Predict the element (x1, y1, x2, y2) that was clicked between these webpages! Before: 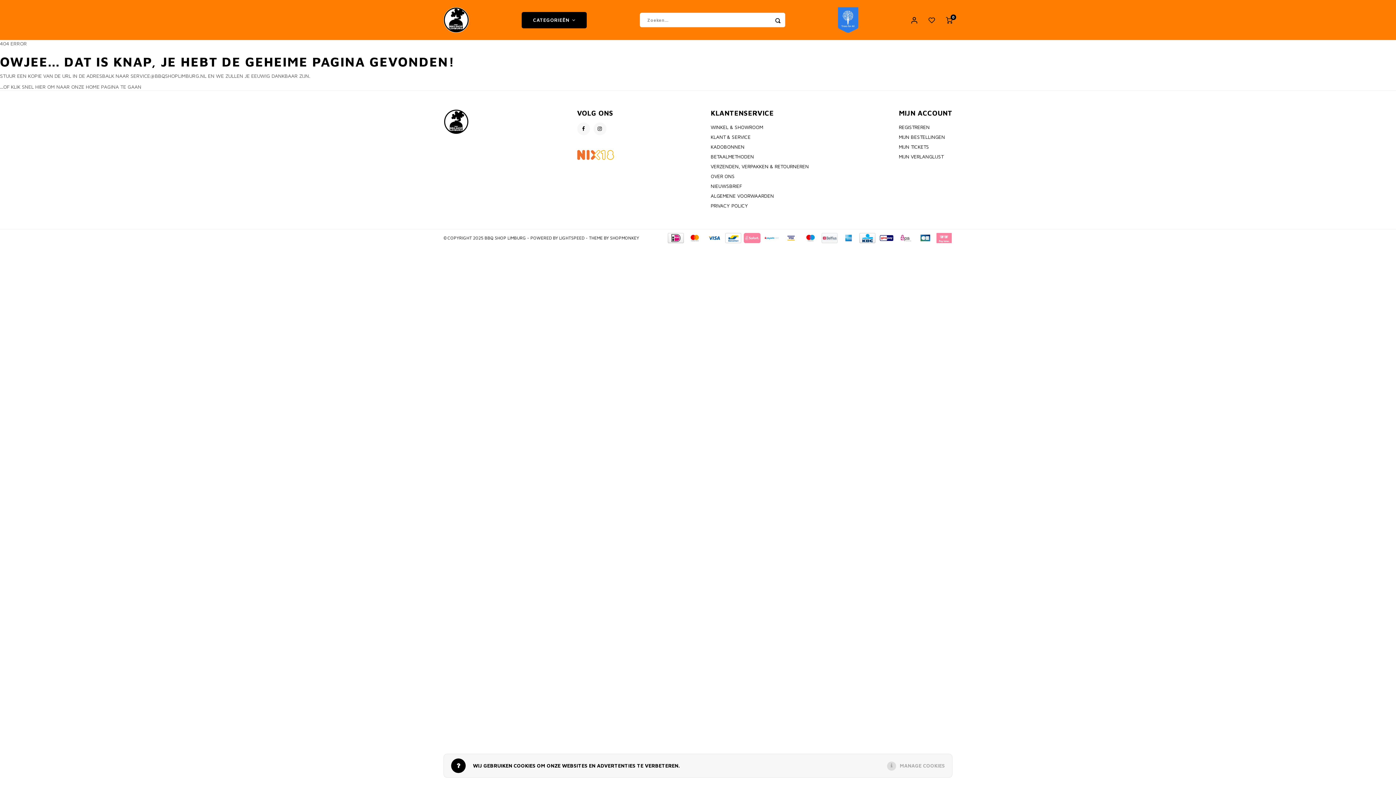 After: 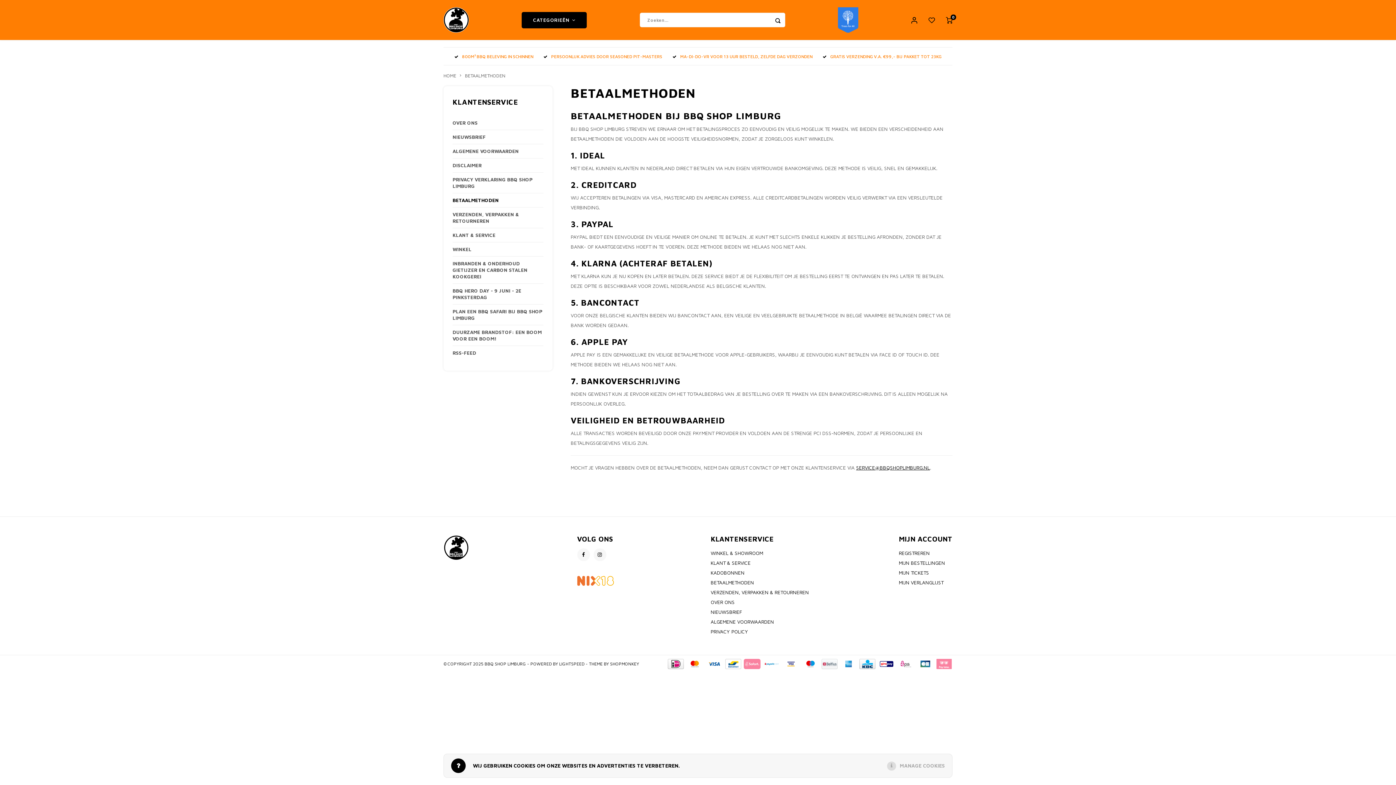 Action: bbox: (742, 234, 761, 240)